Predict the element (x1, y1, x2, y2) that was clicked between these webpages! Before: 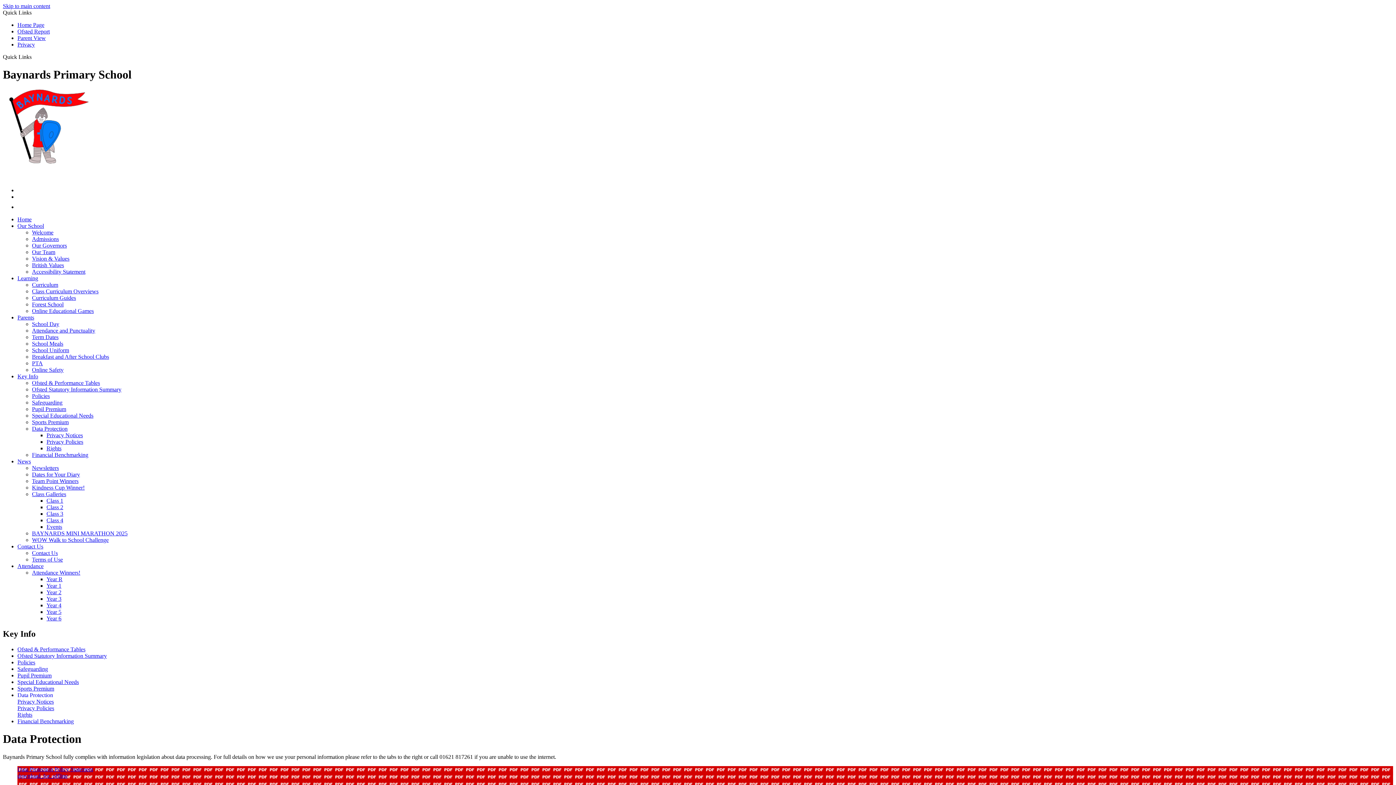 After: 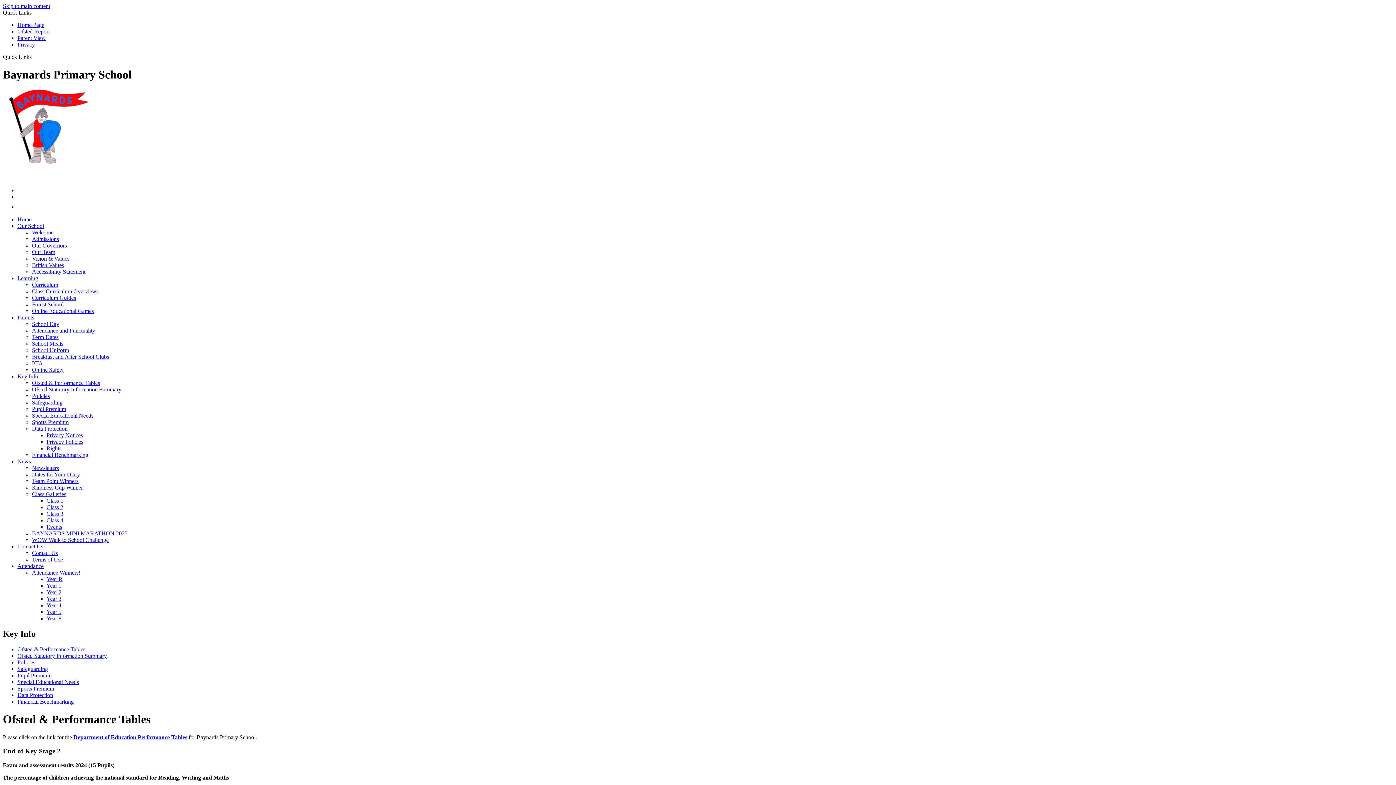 Action: label: Ofsted & Performance Tables bbox: (17, 646, 85, 652)